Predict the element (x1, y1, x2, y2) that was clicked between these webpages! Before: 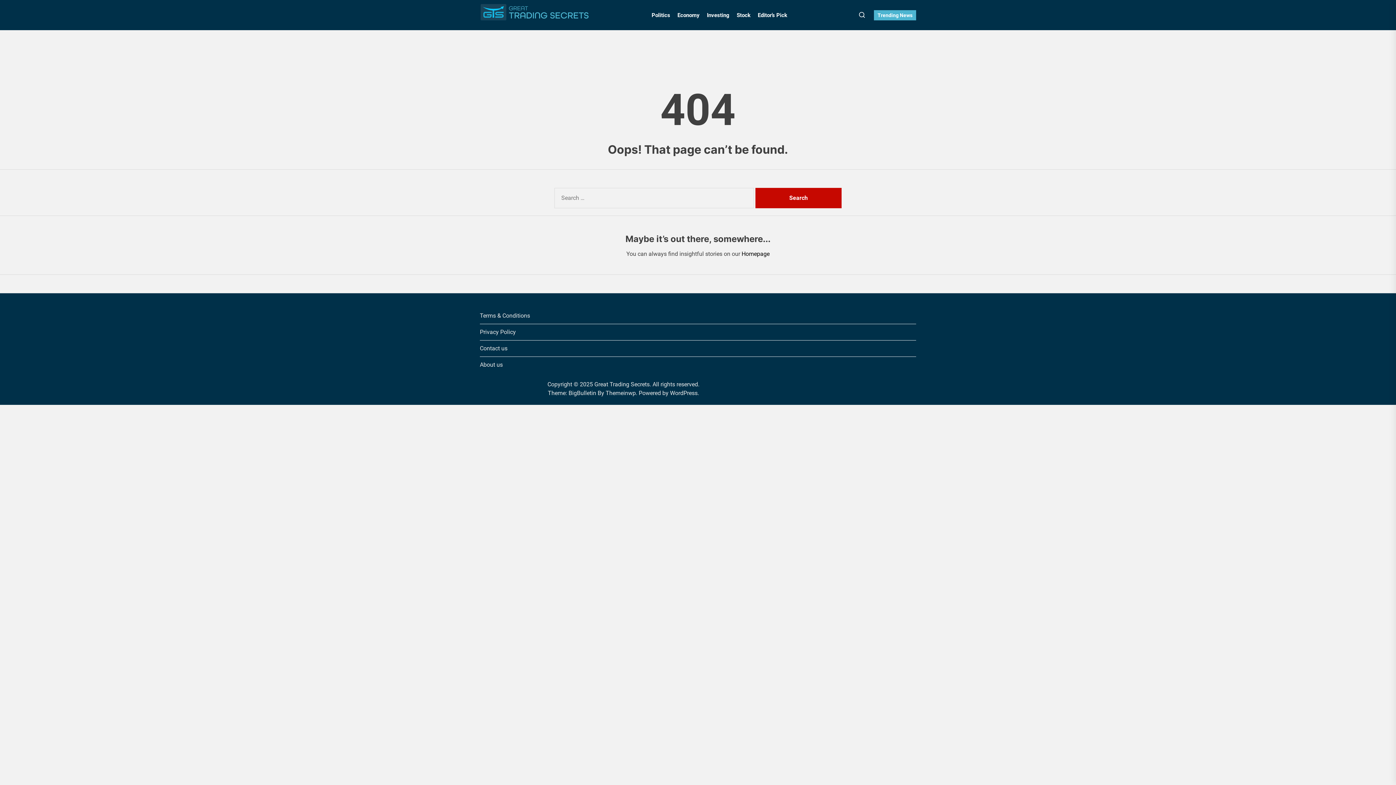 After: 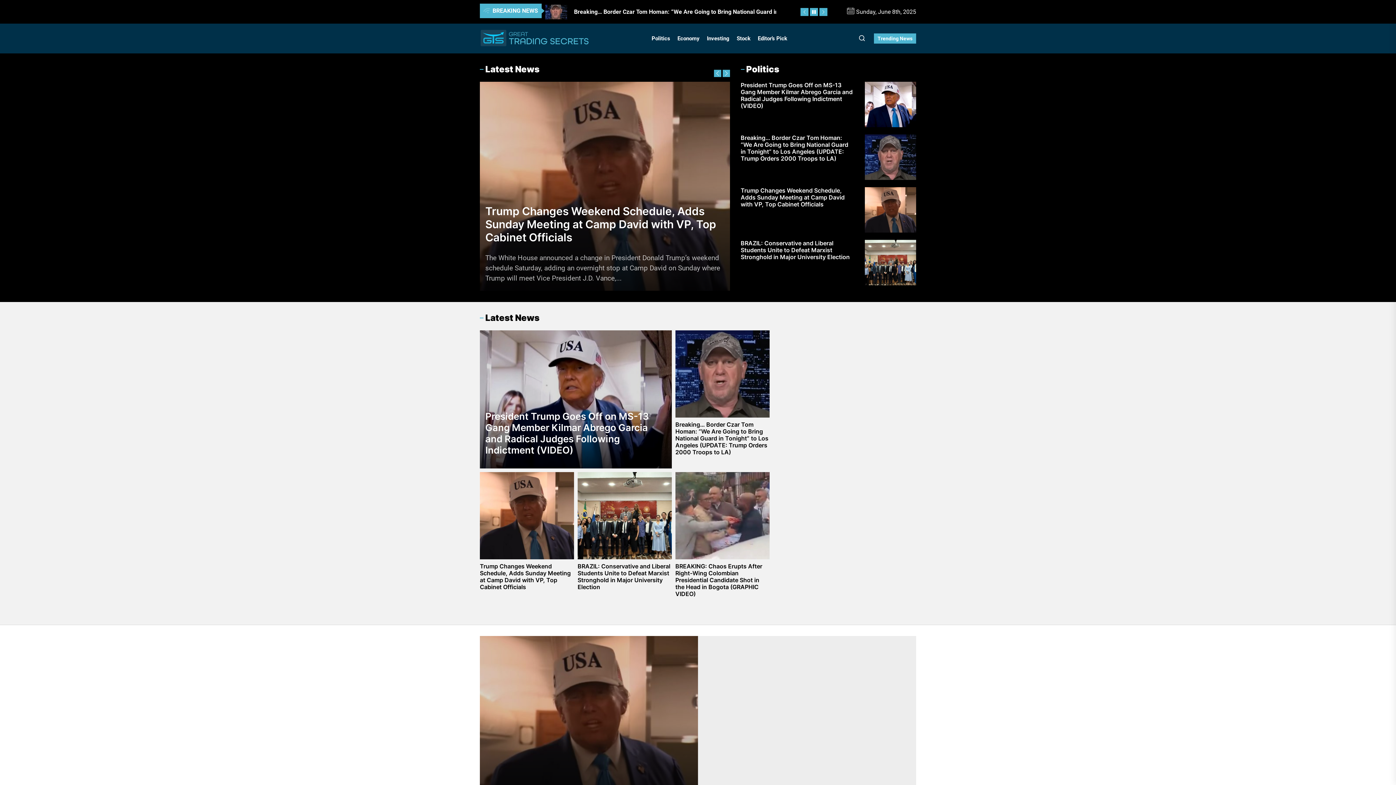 Action: label: Great Trading Secrets.  bbox: (594, 381, 652, 388)